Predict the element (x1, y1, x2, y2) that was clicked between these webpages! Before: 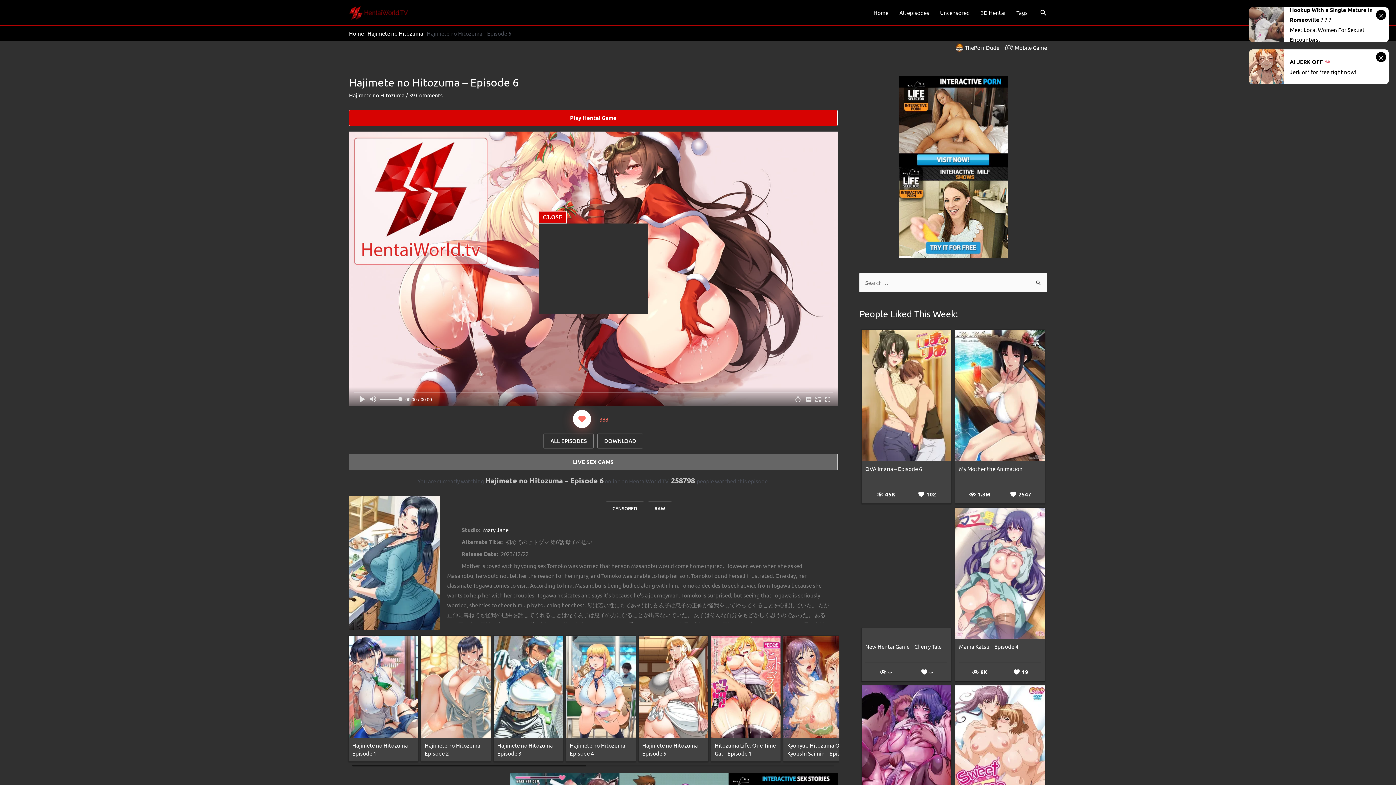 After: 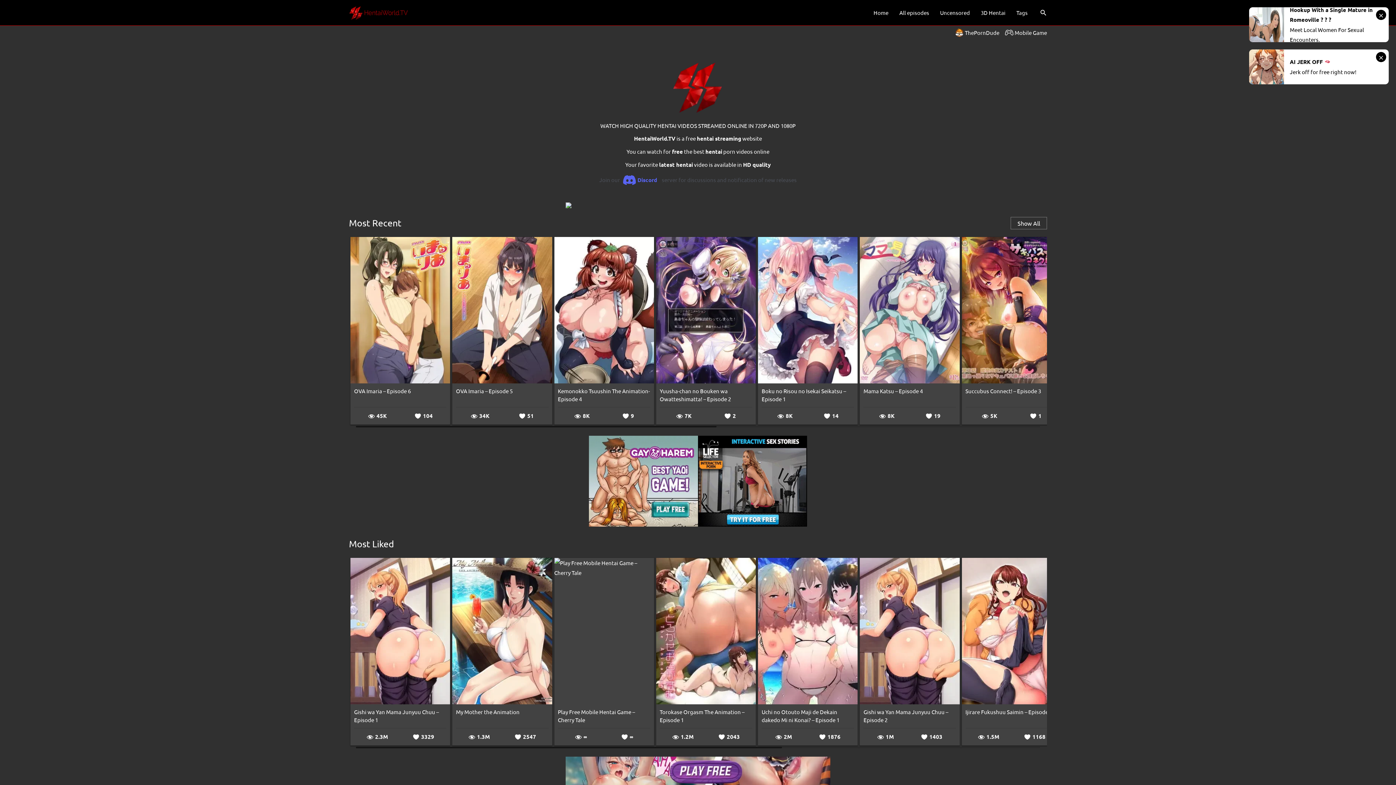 Action: bbox: (349, 8, 409, 15)